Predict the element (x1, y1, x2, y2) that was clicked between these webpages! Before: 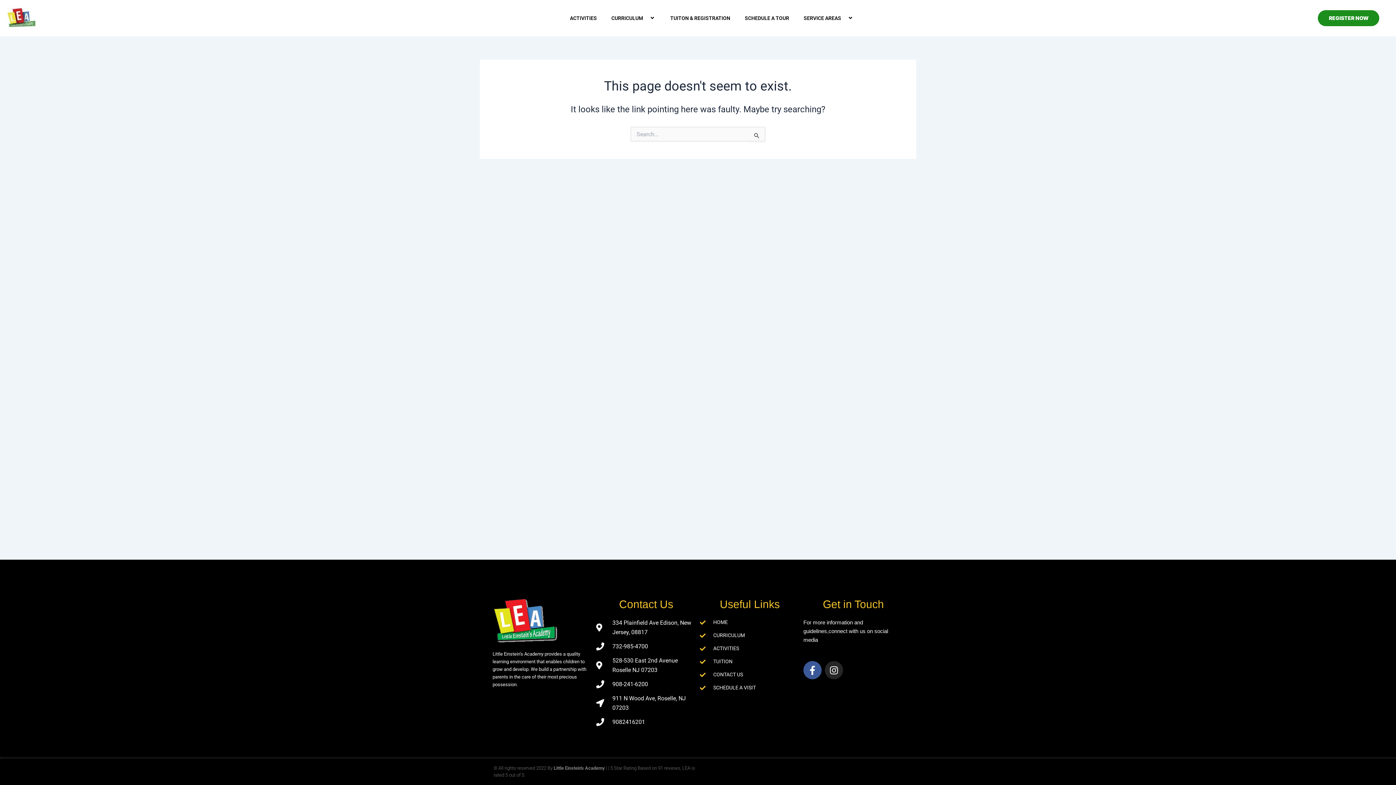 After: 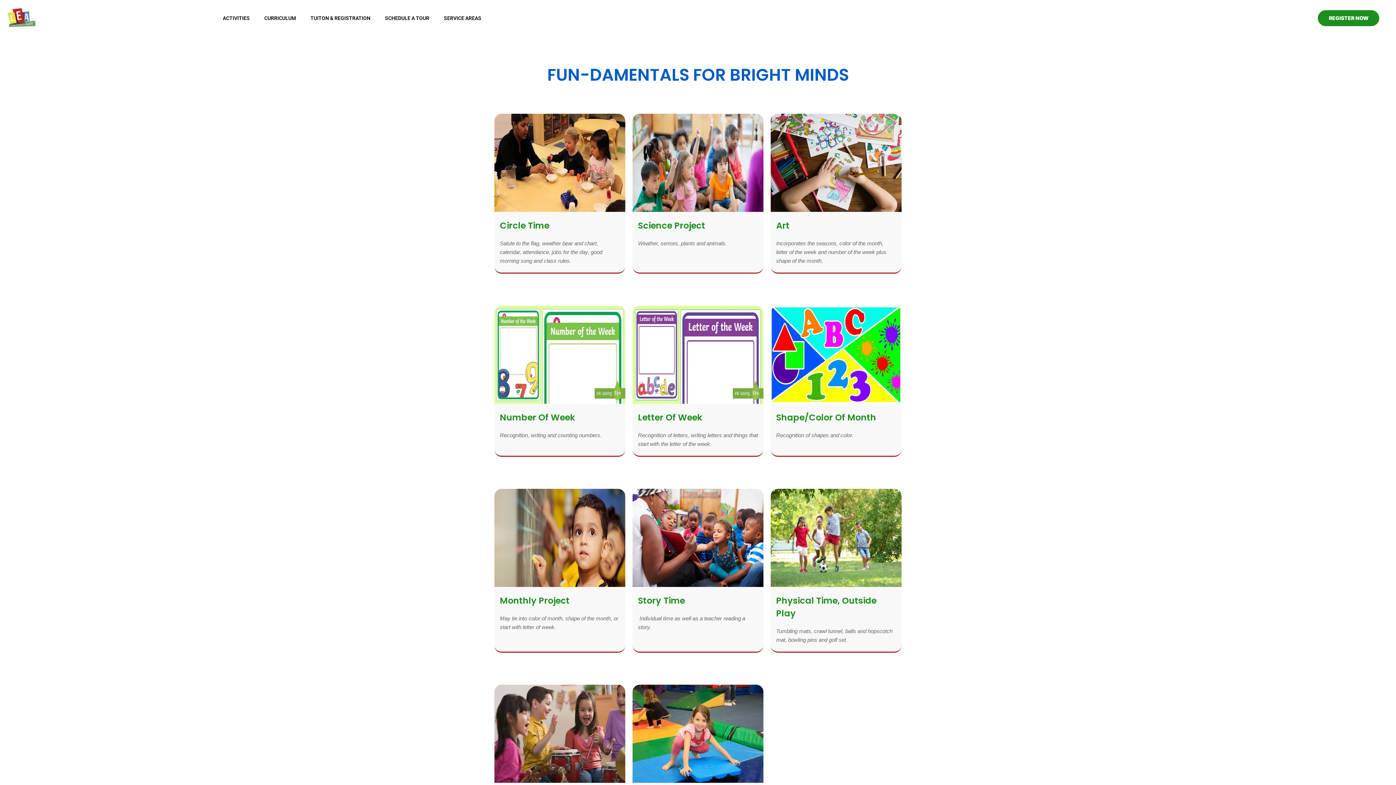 Action: bbox: (562, 9, 604, 27) label: ACTIVITIES